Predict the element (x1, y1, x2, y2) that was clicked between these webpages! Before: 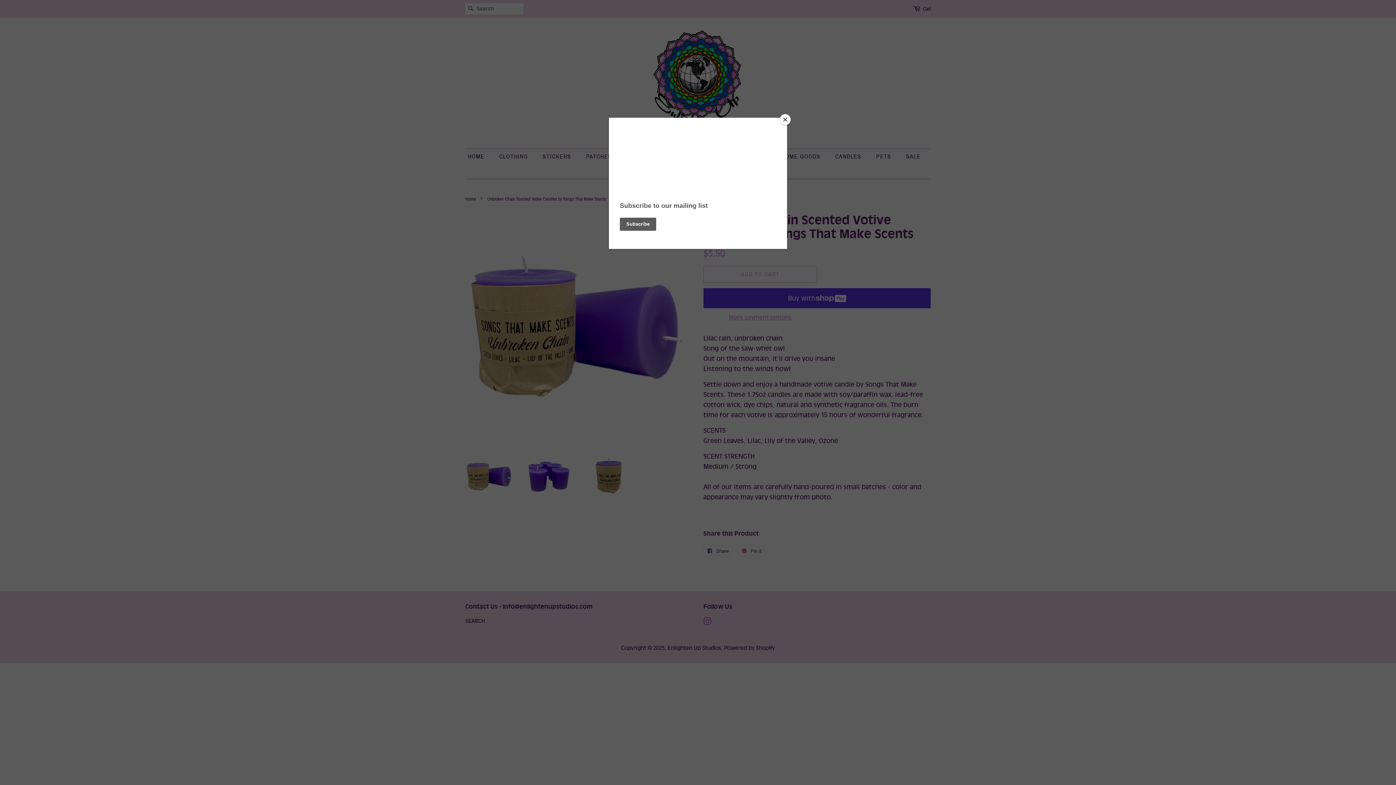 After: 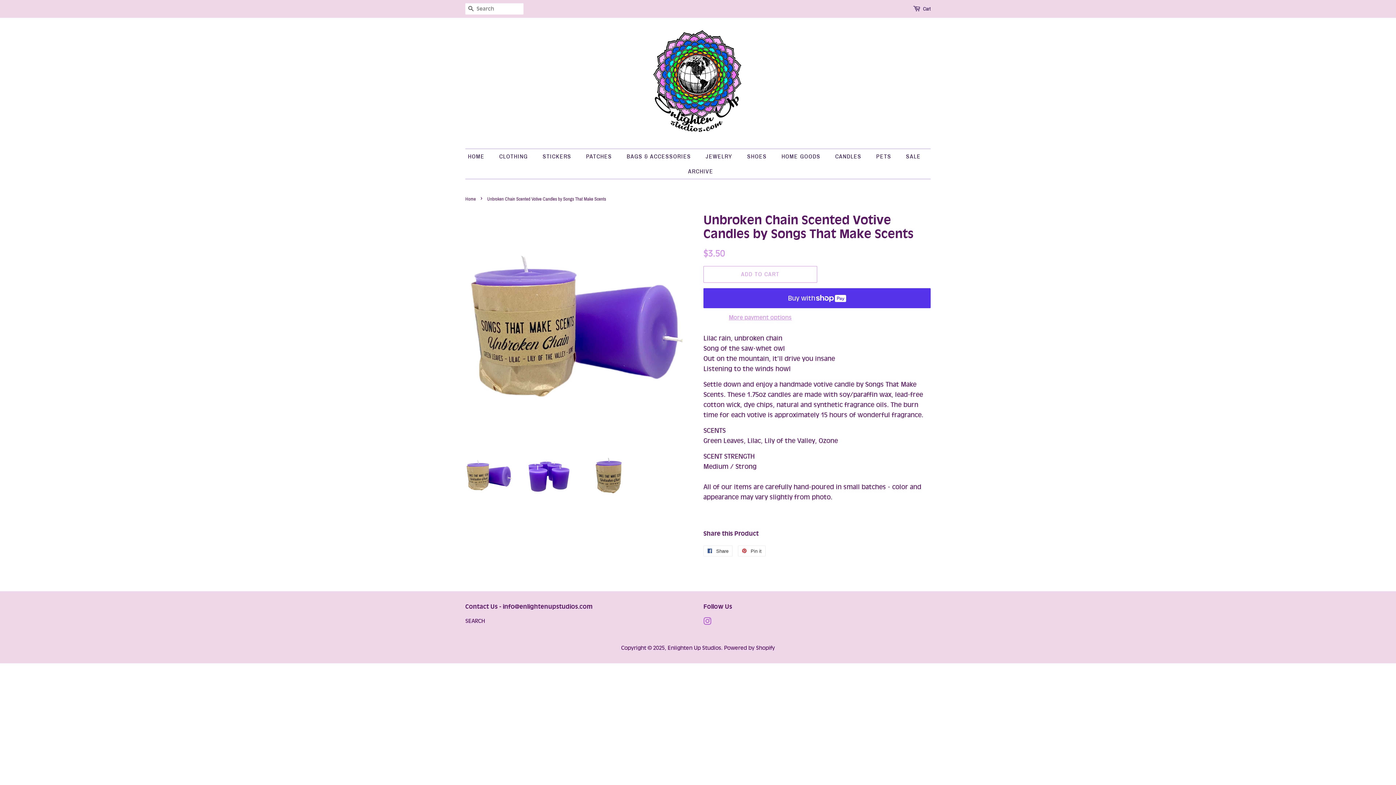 Action: label: Close bbox: (780, 114, 790, 125)